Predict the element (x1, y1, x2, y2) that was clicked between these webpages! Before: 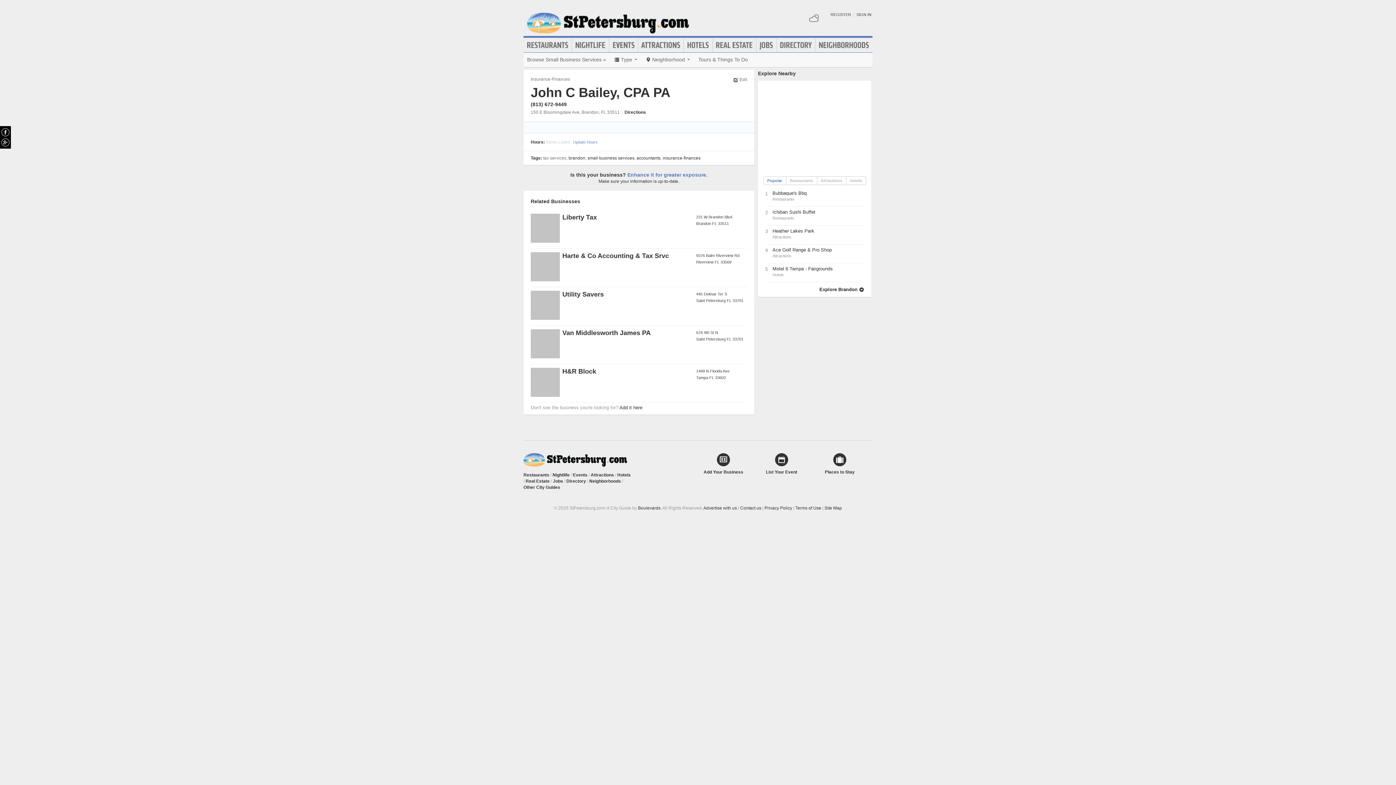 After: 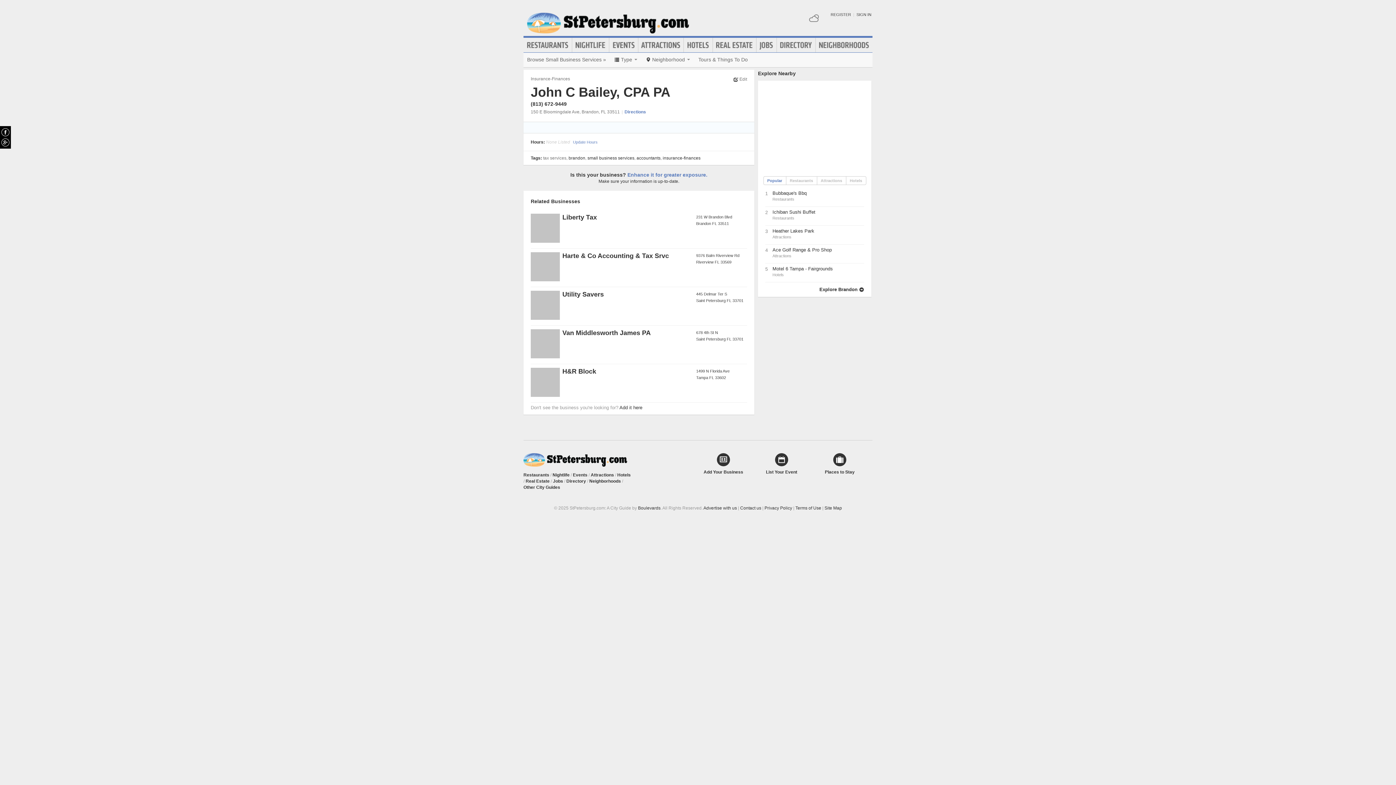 Action: label: Directions bbox: (624, 109, 646, 114)